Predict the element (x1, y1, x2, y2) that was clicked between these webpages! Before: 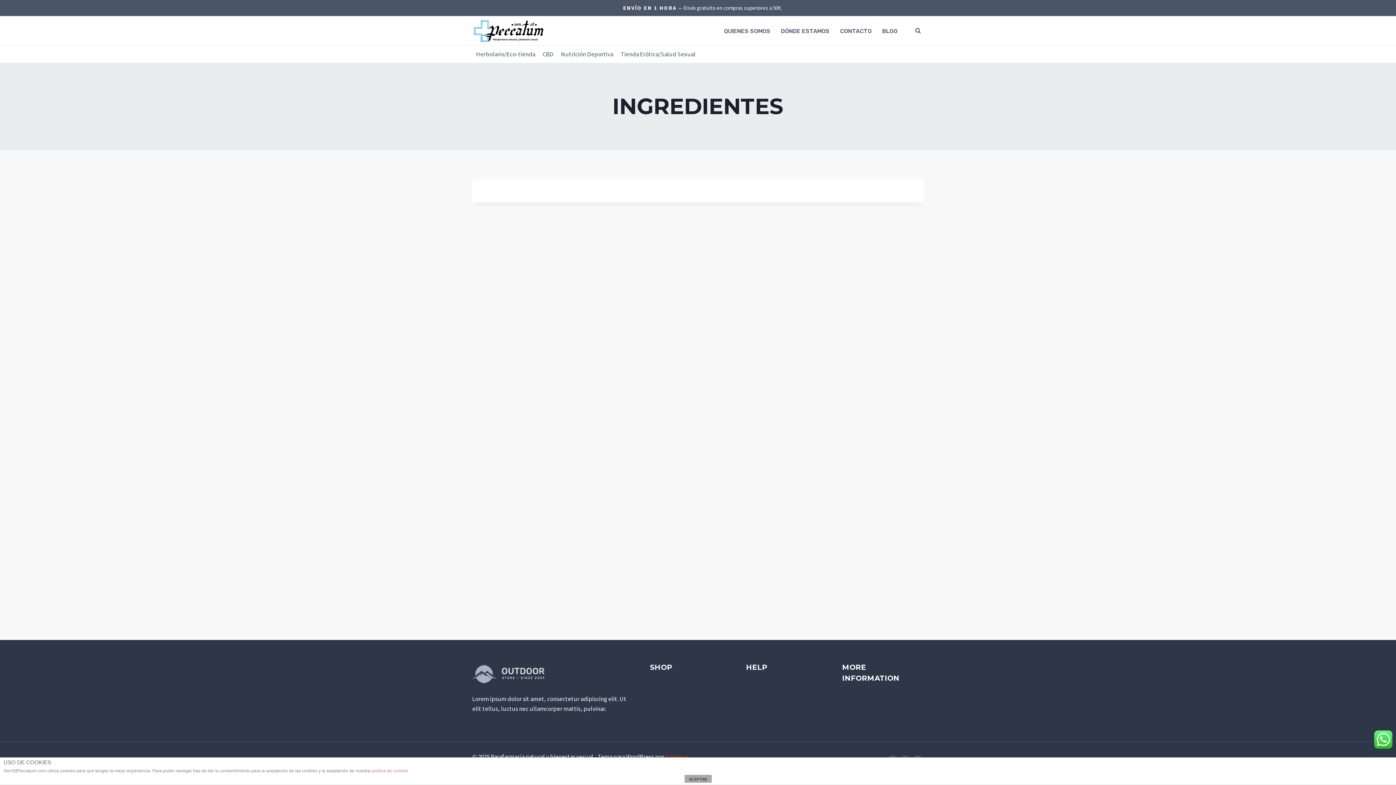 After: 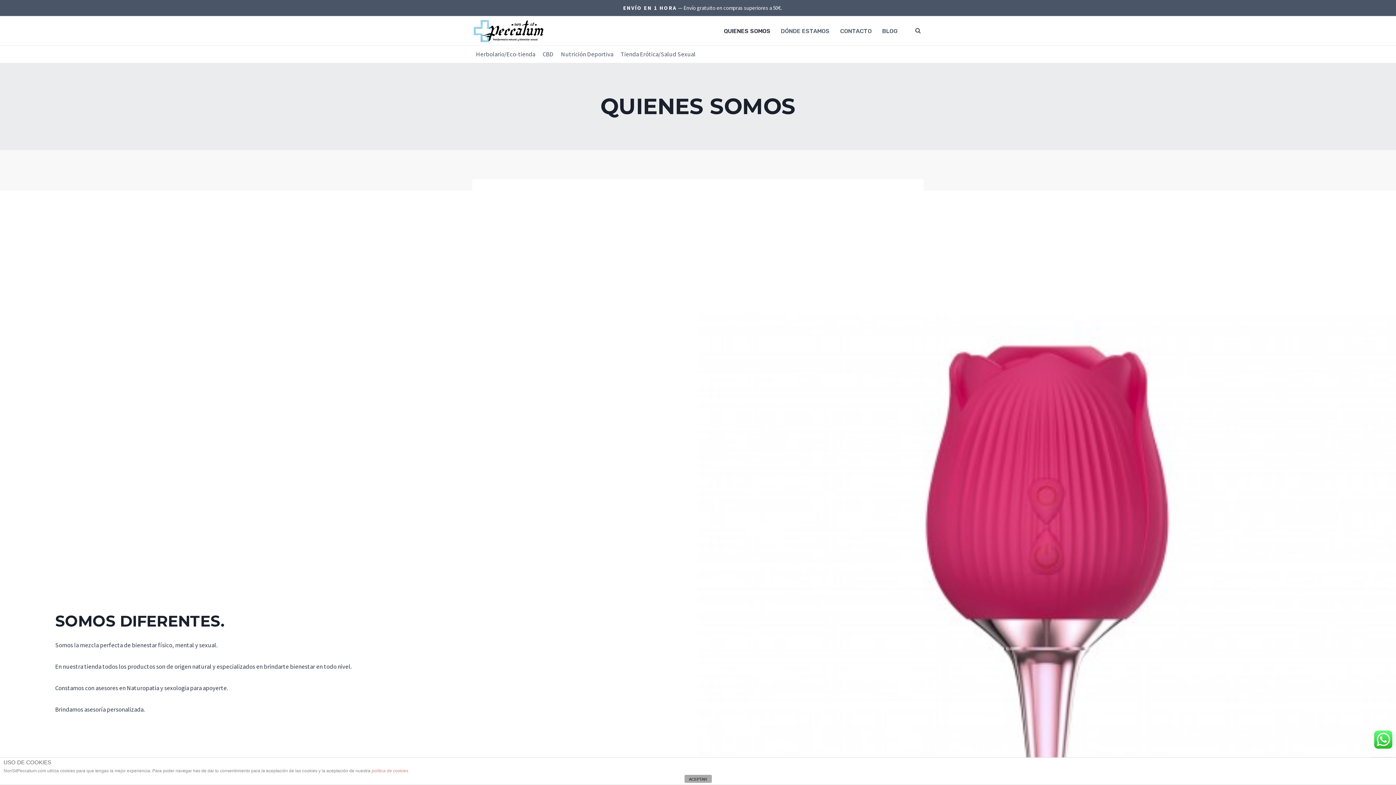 Action: bbox: (718, 22, 775, 38) label: QUIENES SOMOS